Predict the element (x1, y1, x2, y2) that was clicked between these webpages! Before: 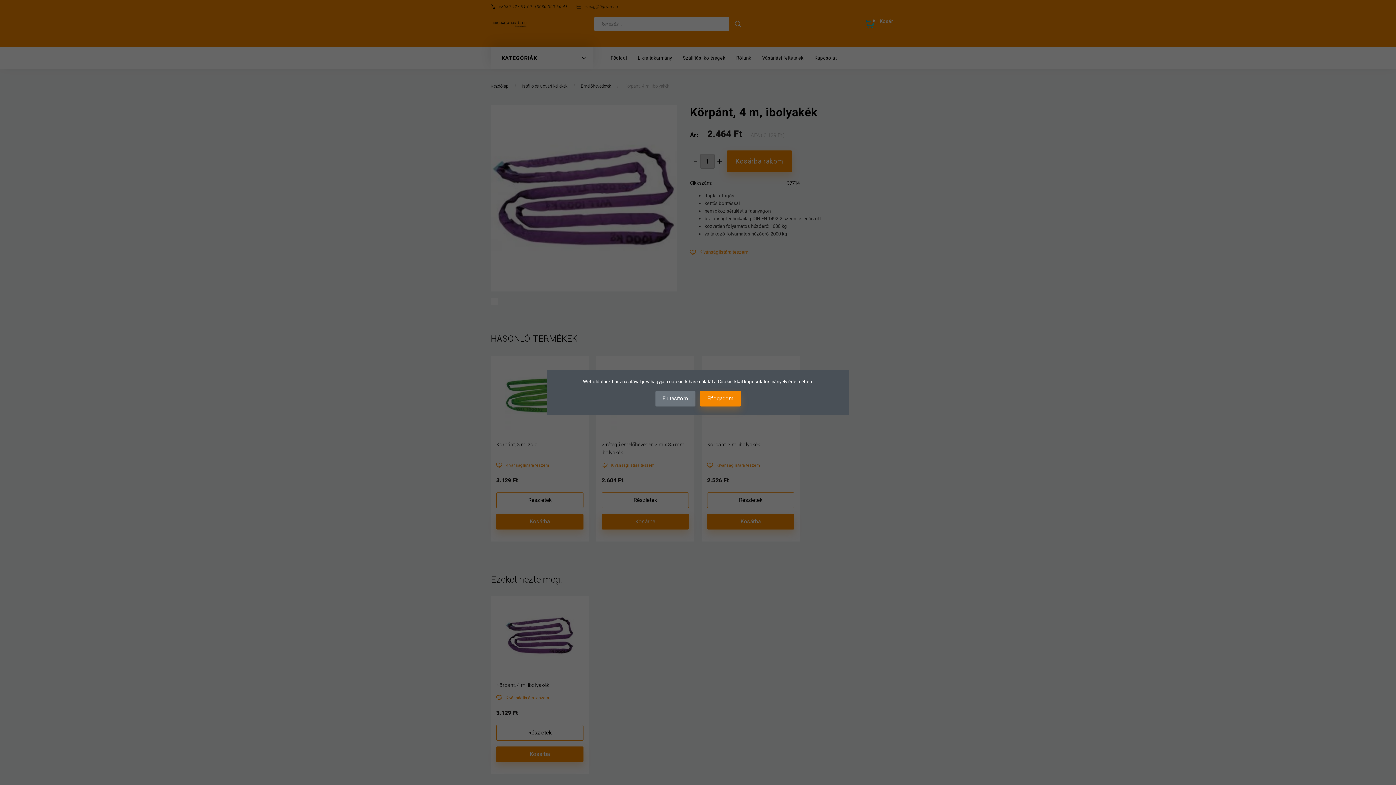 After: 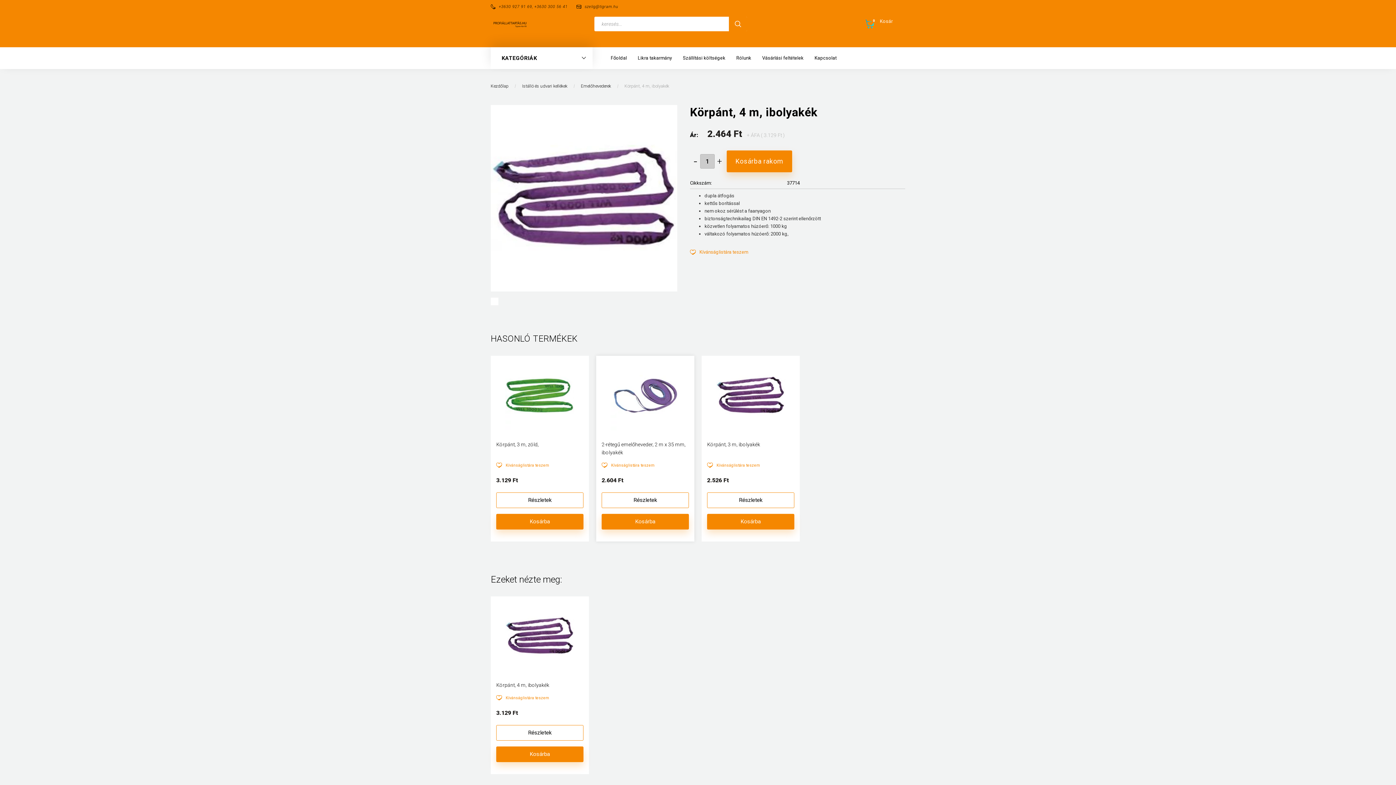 Action: label: Elutasítom bbox: (655, 391, 695, 406)